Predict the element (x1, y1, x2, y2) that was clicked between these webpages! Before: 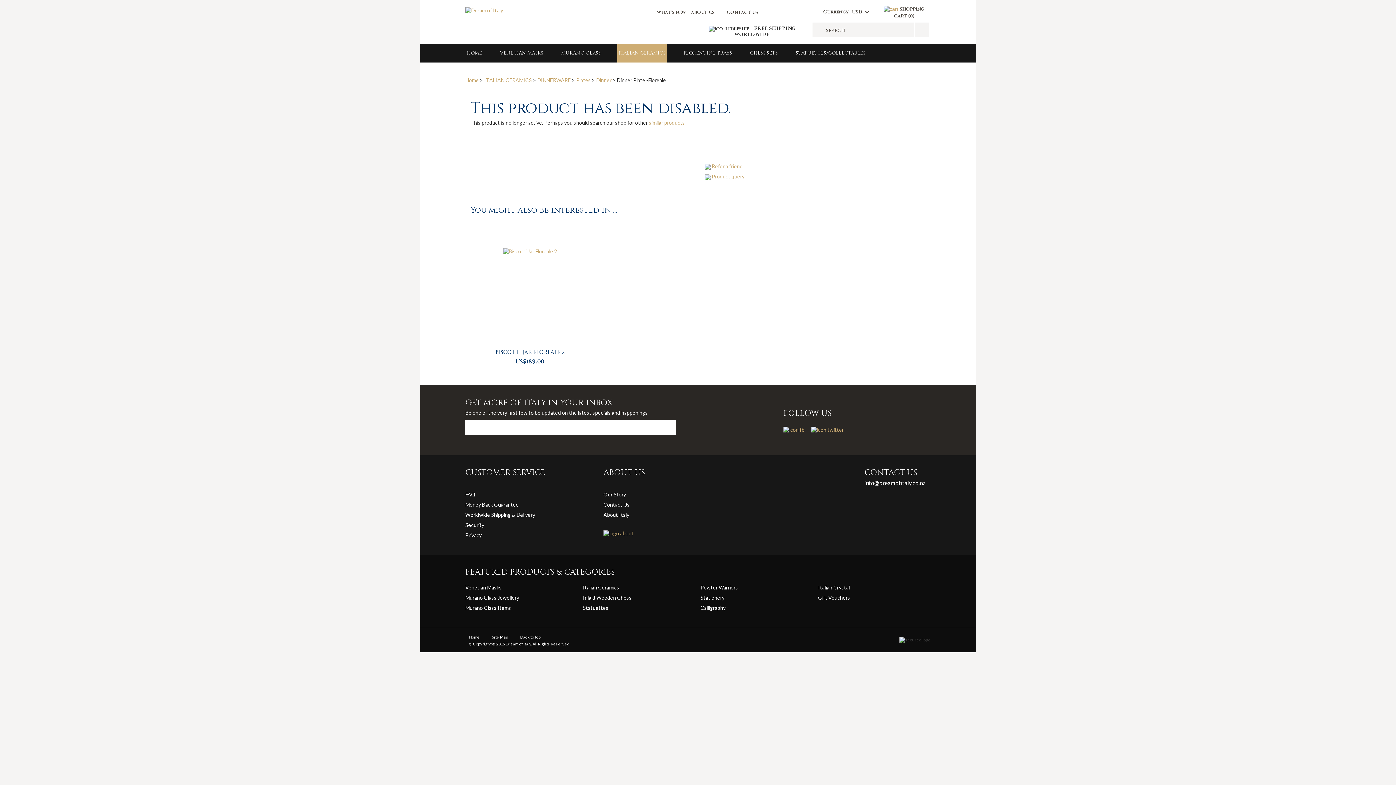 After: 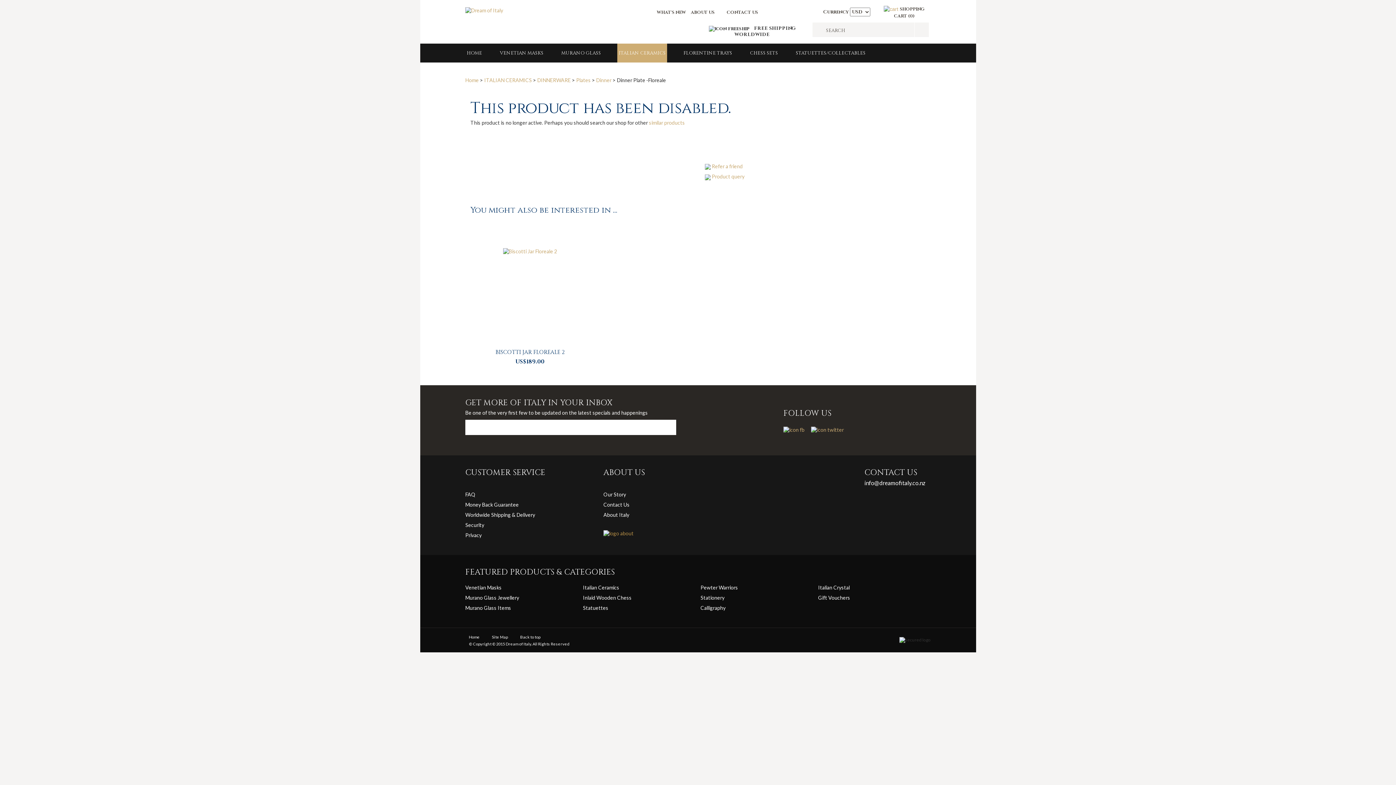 Action: bbox: (603, 530, 633, 536)